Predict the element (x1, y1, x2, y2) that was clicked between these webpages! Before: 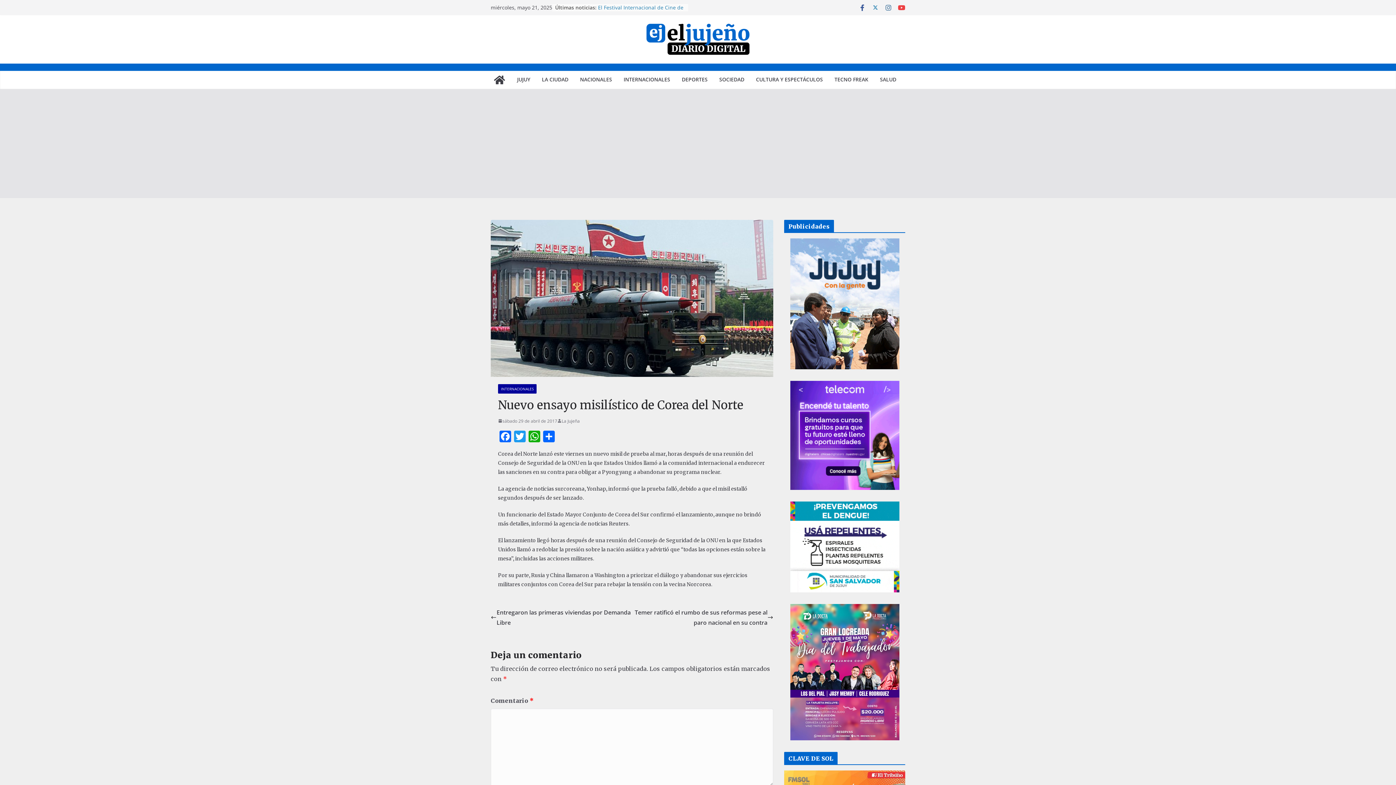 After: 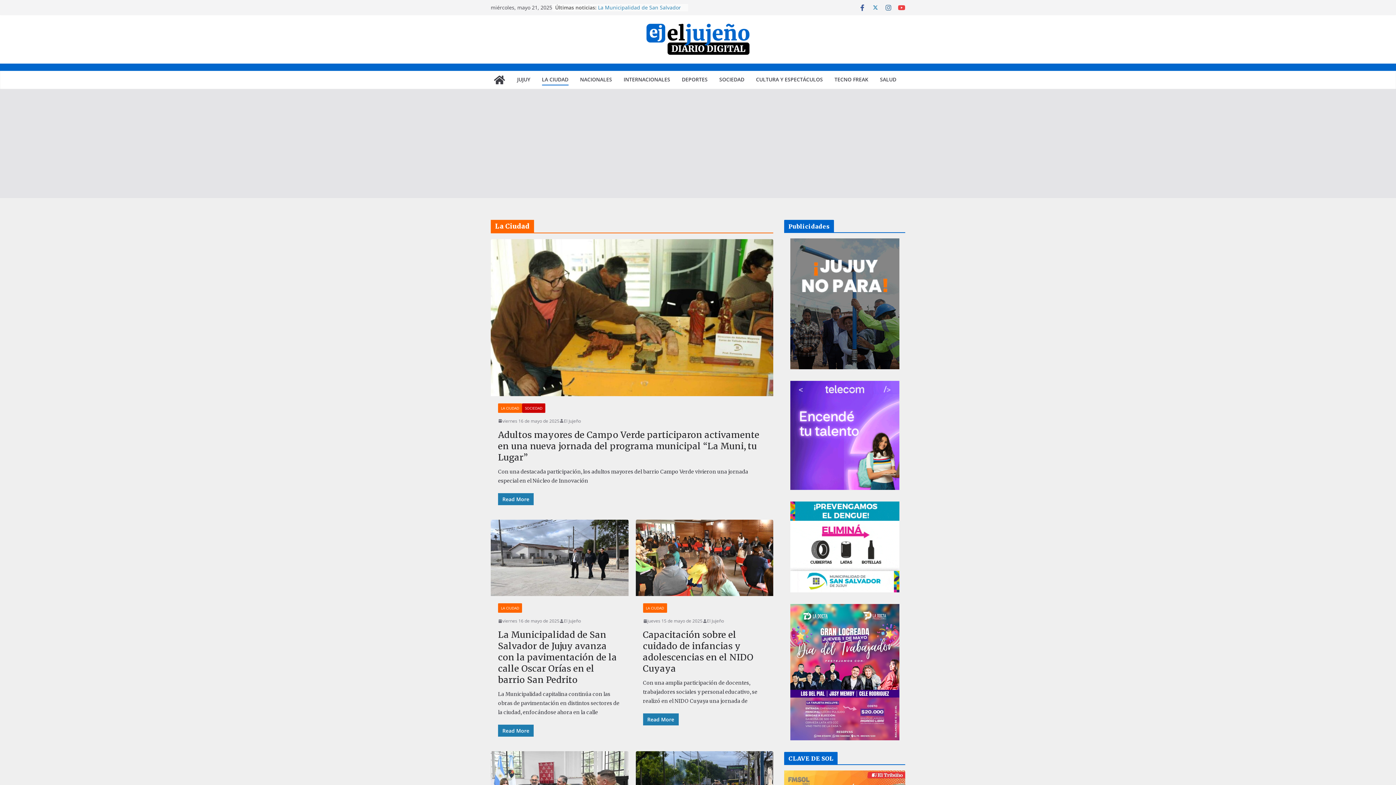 Action: label: LA CIUDAD bbox: (542, 74, 568, 85)